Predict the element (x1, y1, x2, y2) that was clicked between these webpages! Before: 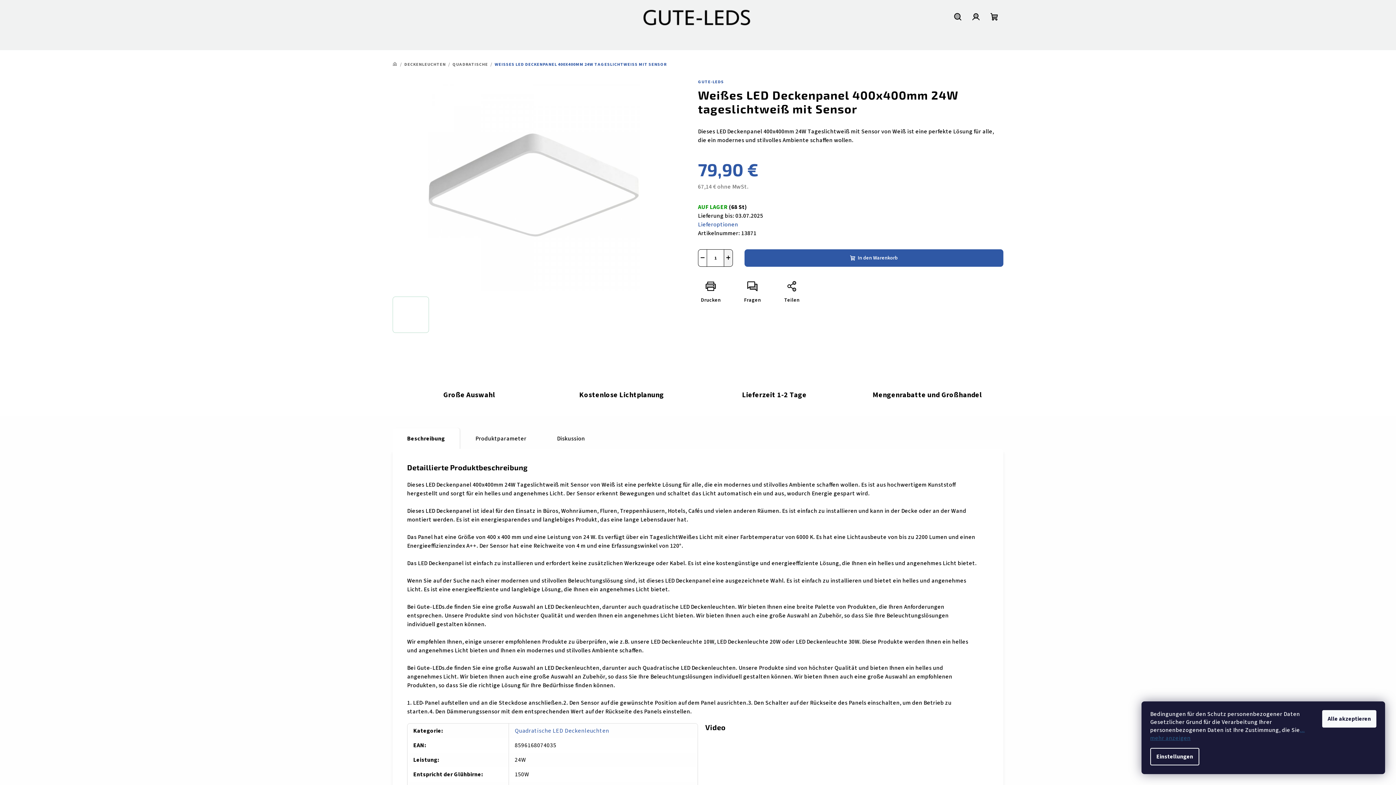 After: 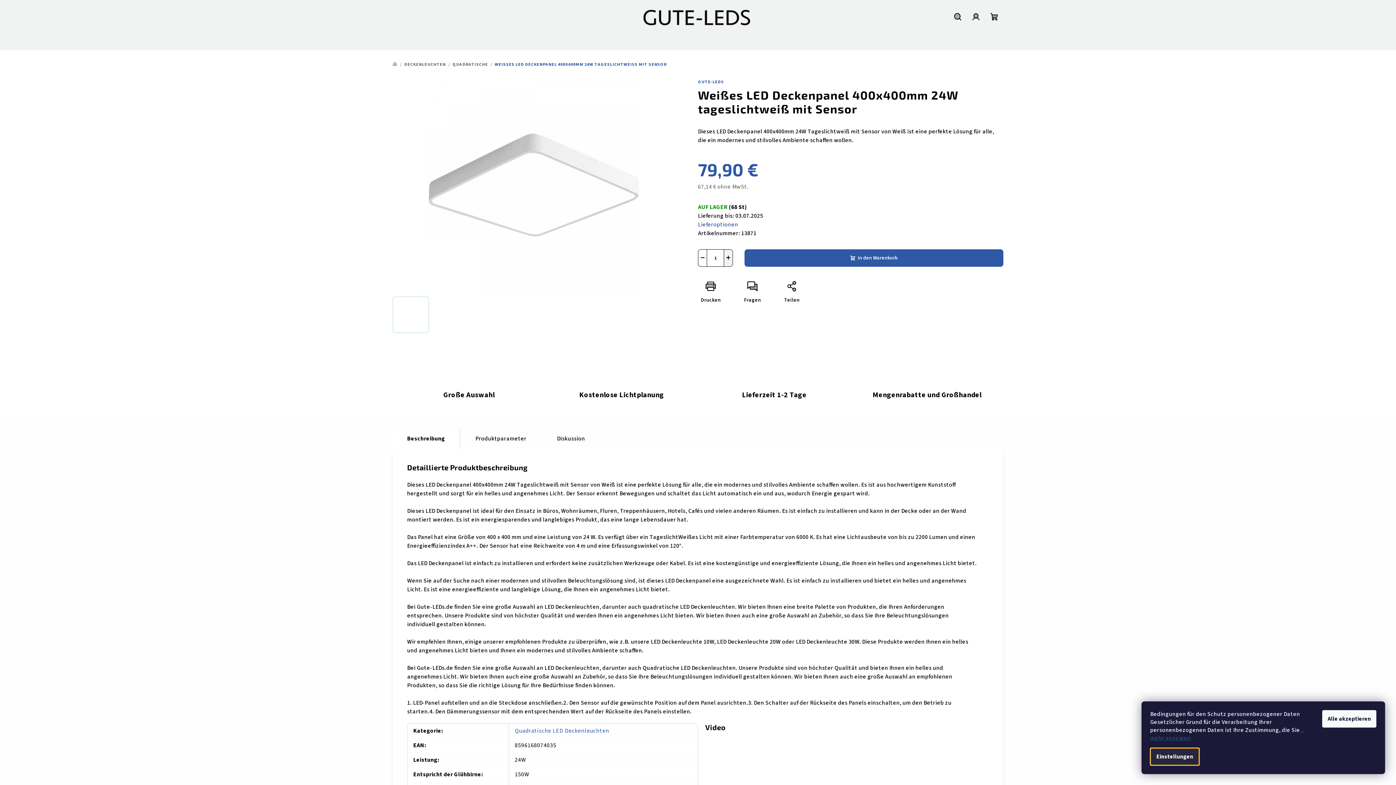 Action: label: Cookies-Einstellungen bbox: (1150, 748, 1199, 765)